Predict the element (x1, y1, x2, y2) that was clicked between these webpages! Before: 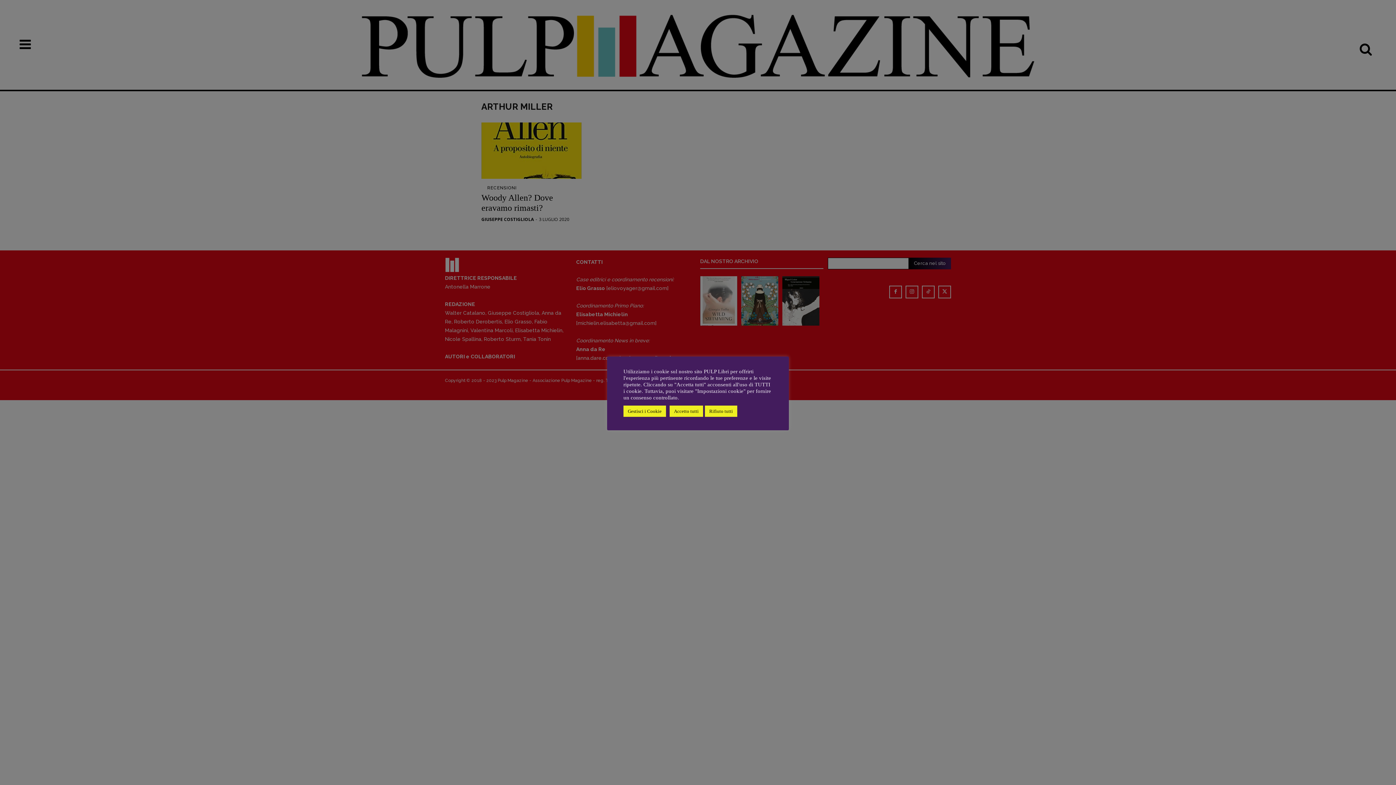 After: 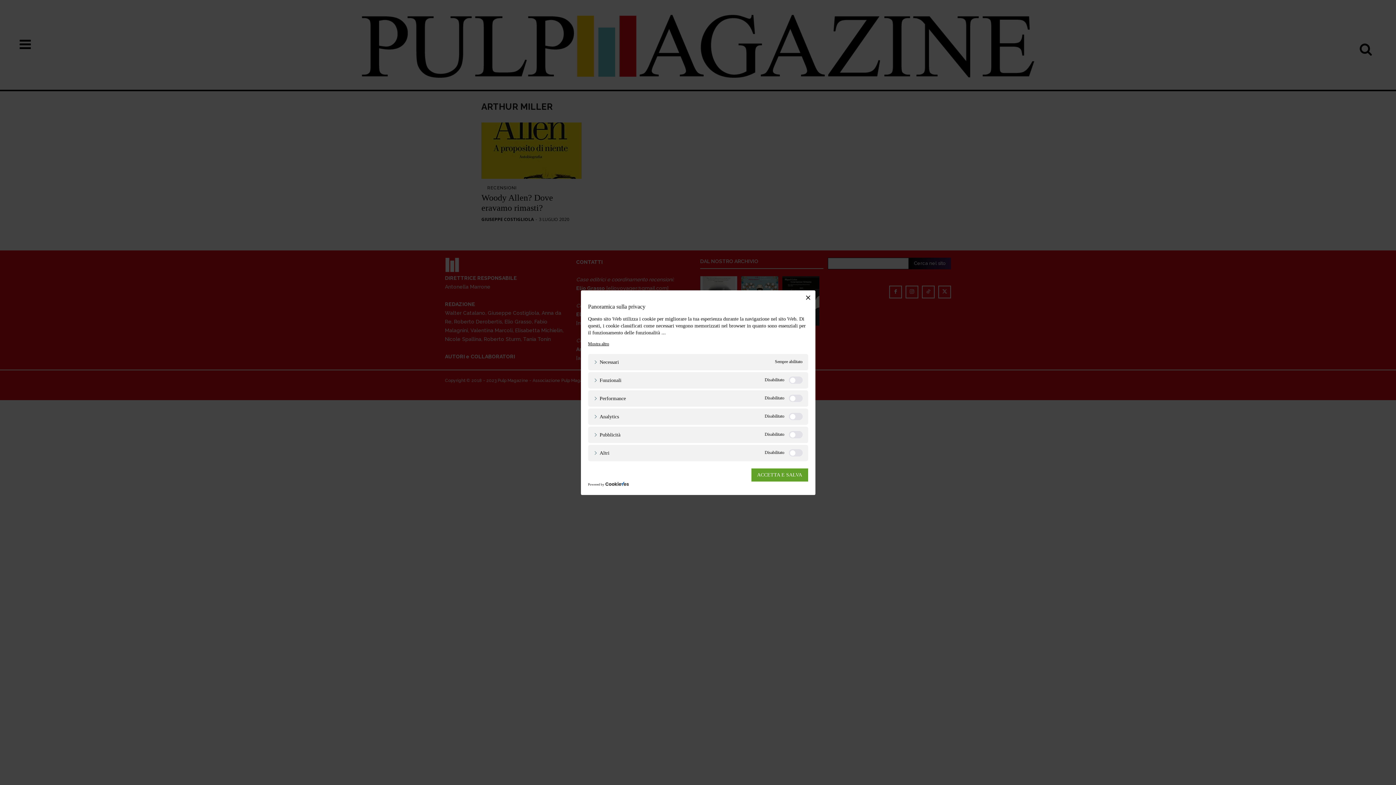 Action: bbox: (623, 405, 666, 416) label: Gestisci i Cookie